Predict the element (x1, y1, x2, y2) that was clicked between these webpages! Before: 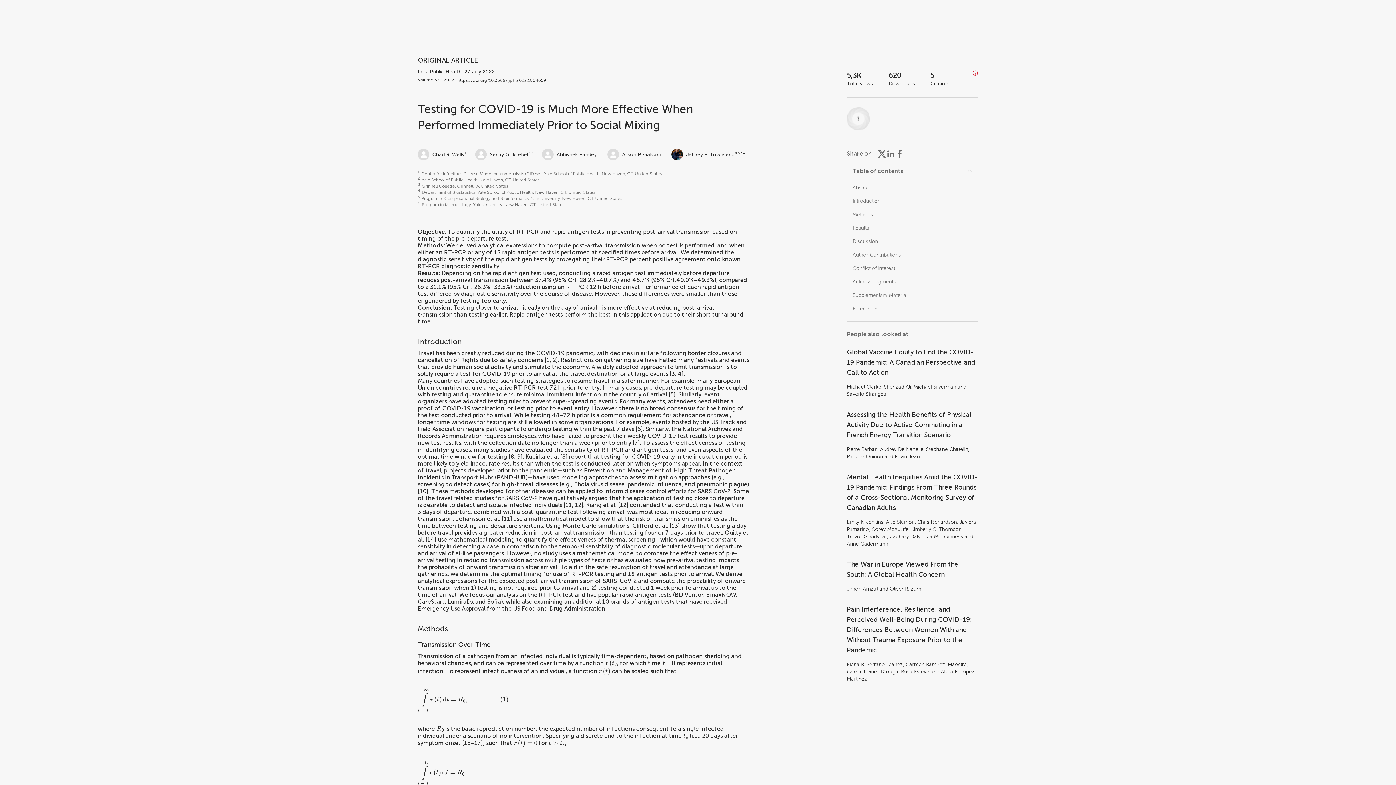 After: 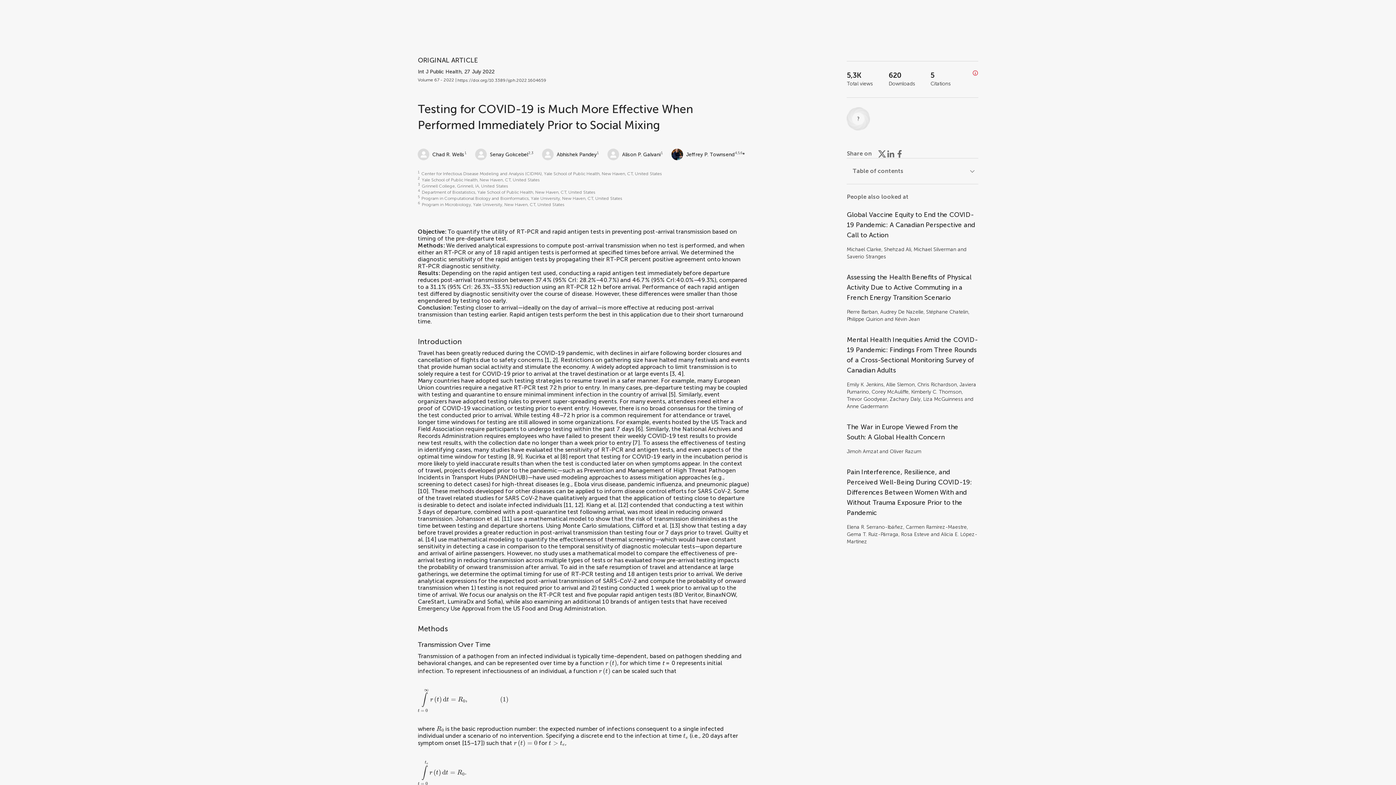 Action: bbox: (852, 167, 972, 175) label: Table of contents